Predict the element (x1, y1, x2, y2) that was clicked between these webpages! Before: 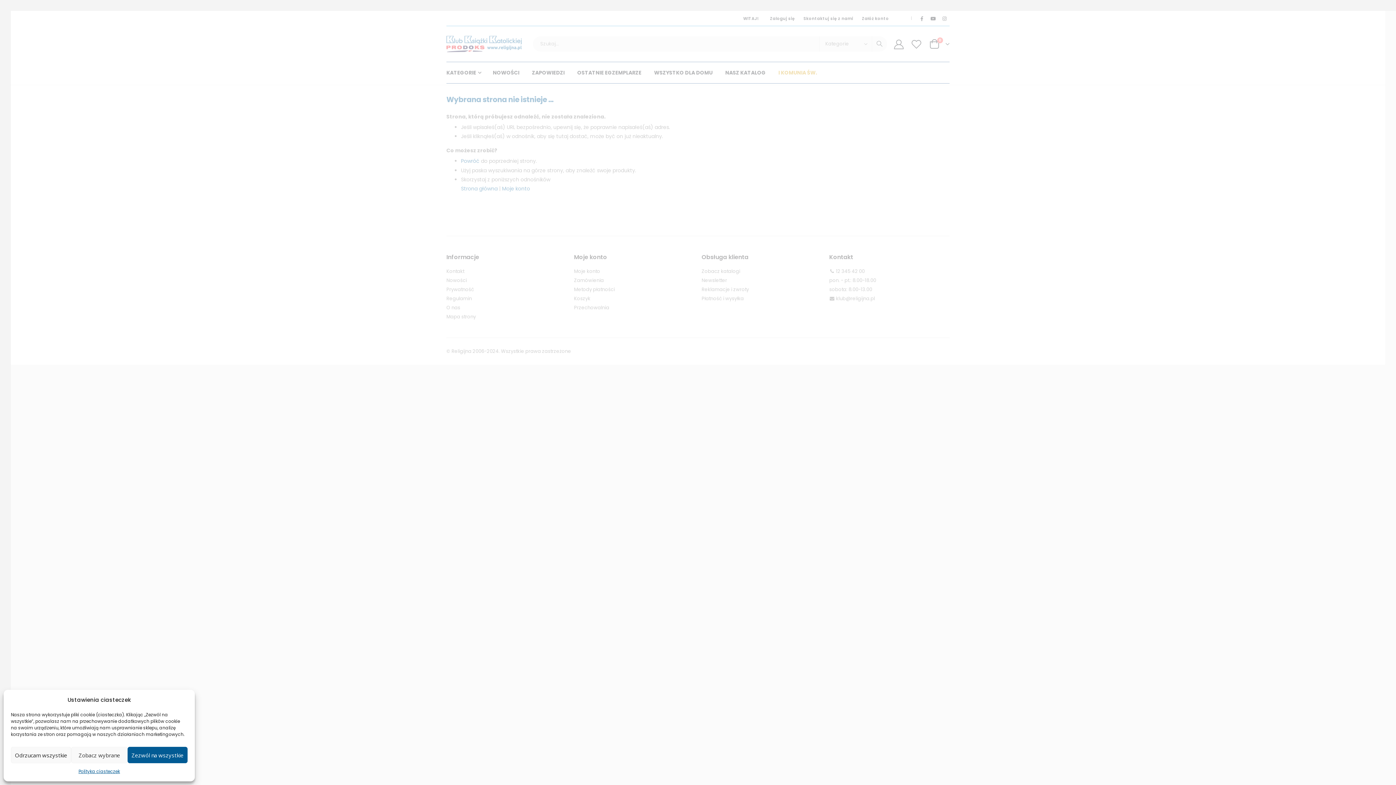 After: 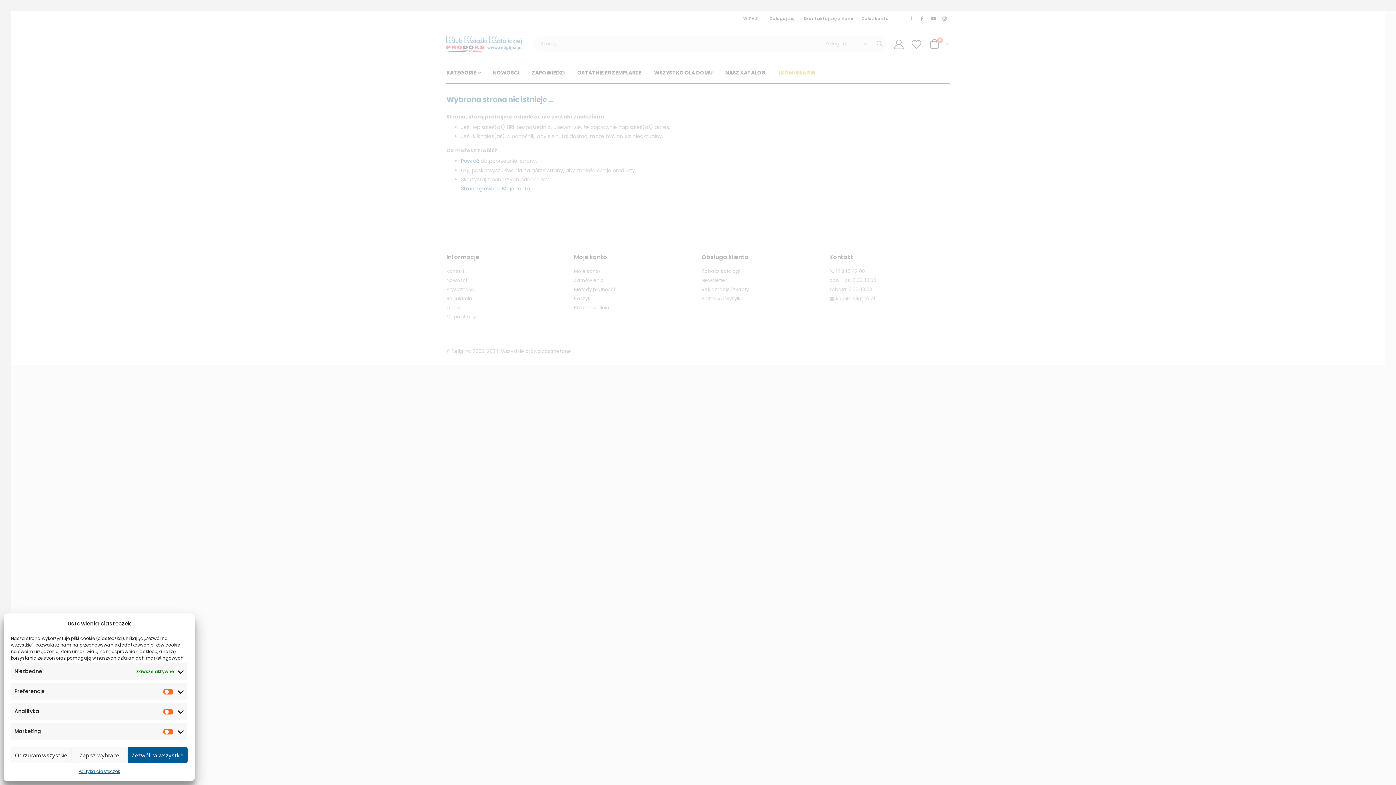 Action: label: Zobacz wybrane bbox: (71, 747, 127, 763)